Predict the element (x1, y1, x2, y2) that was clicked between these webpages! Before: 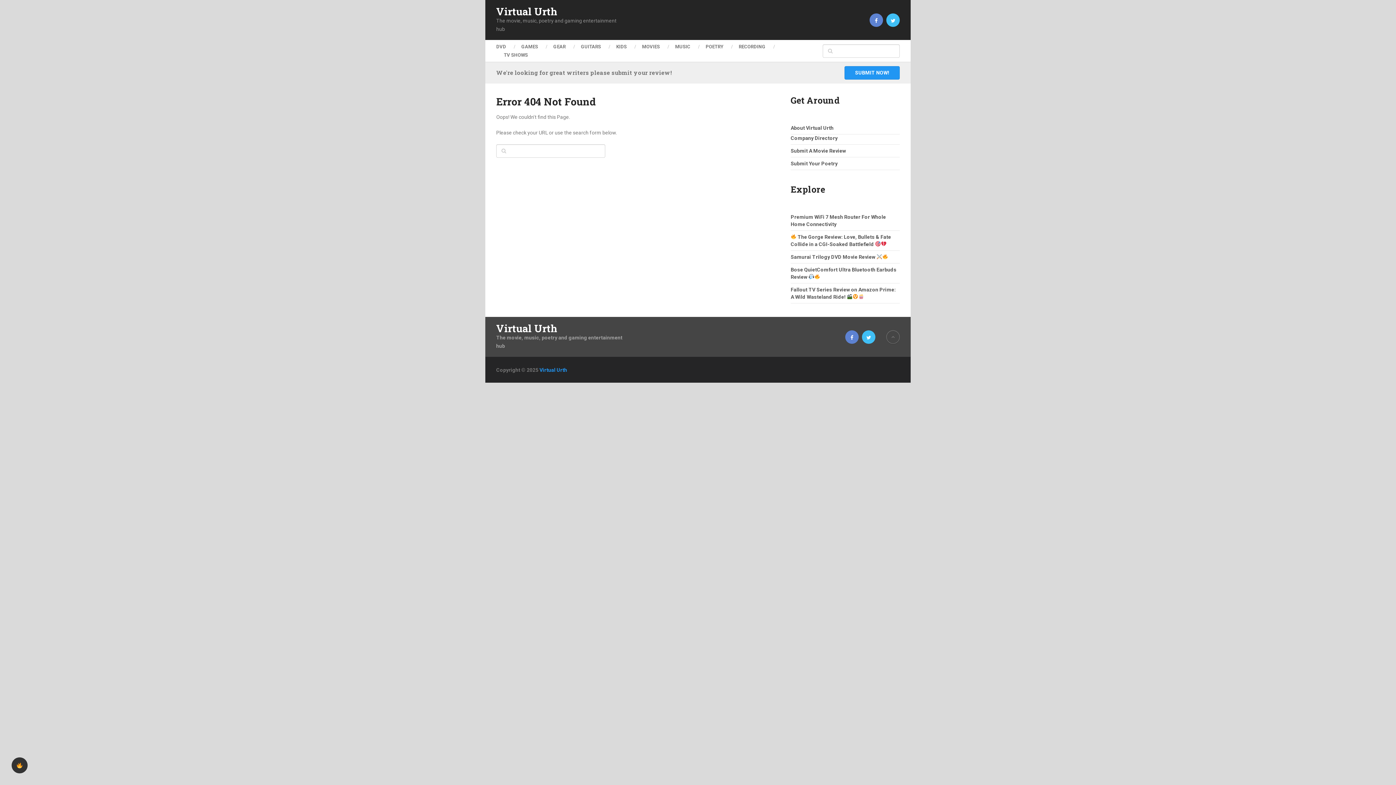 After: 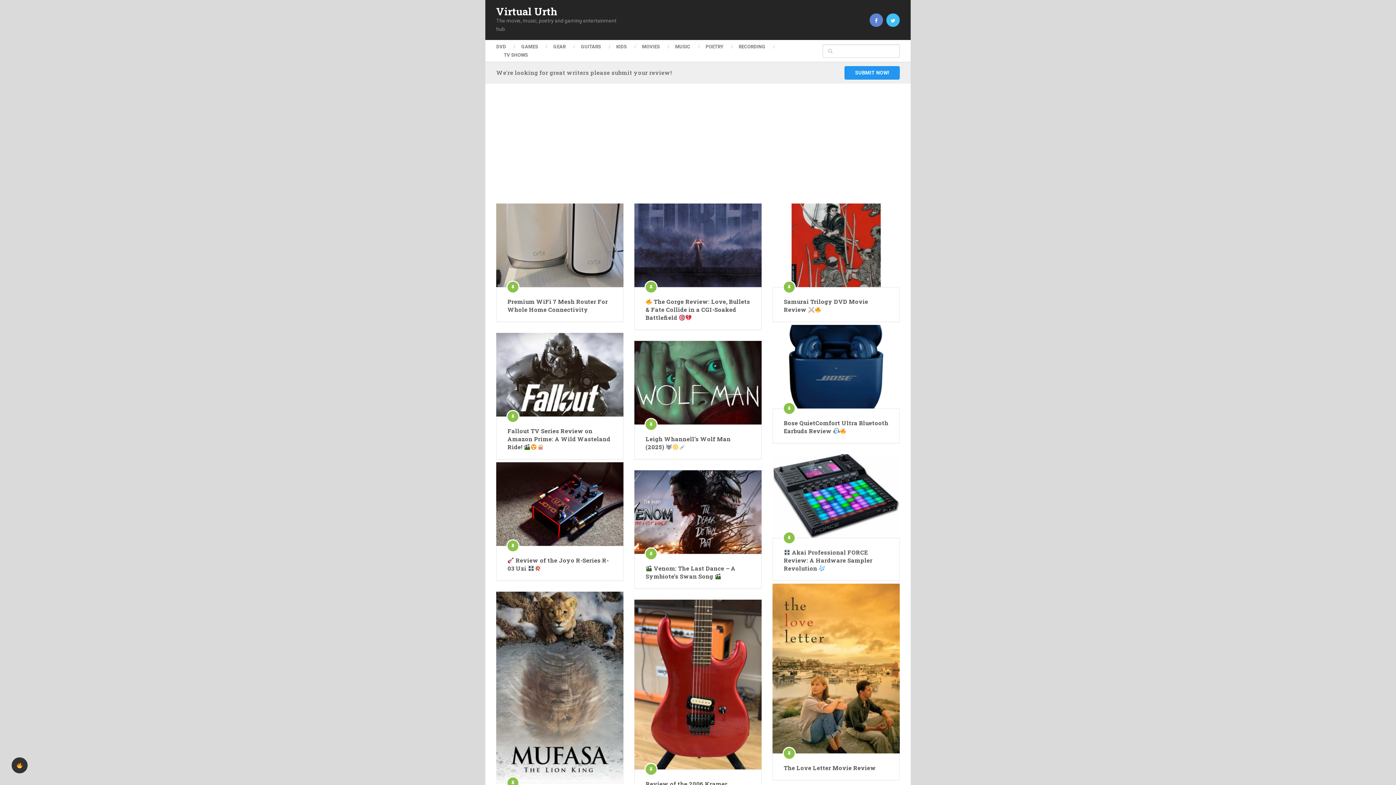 Action: bbox: (496, 323, 557, 333) label: Virtual Urth